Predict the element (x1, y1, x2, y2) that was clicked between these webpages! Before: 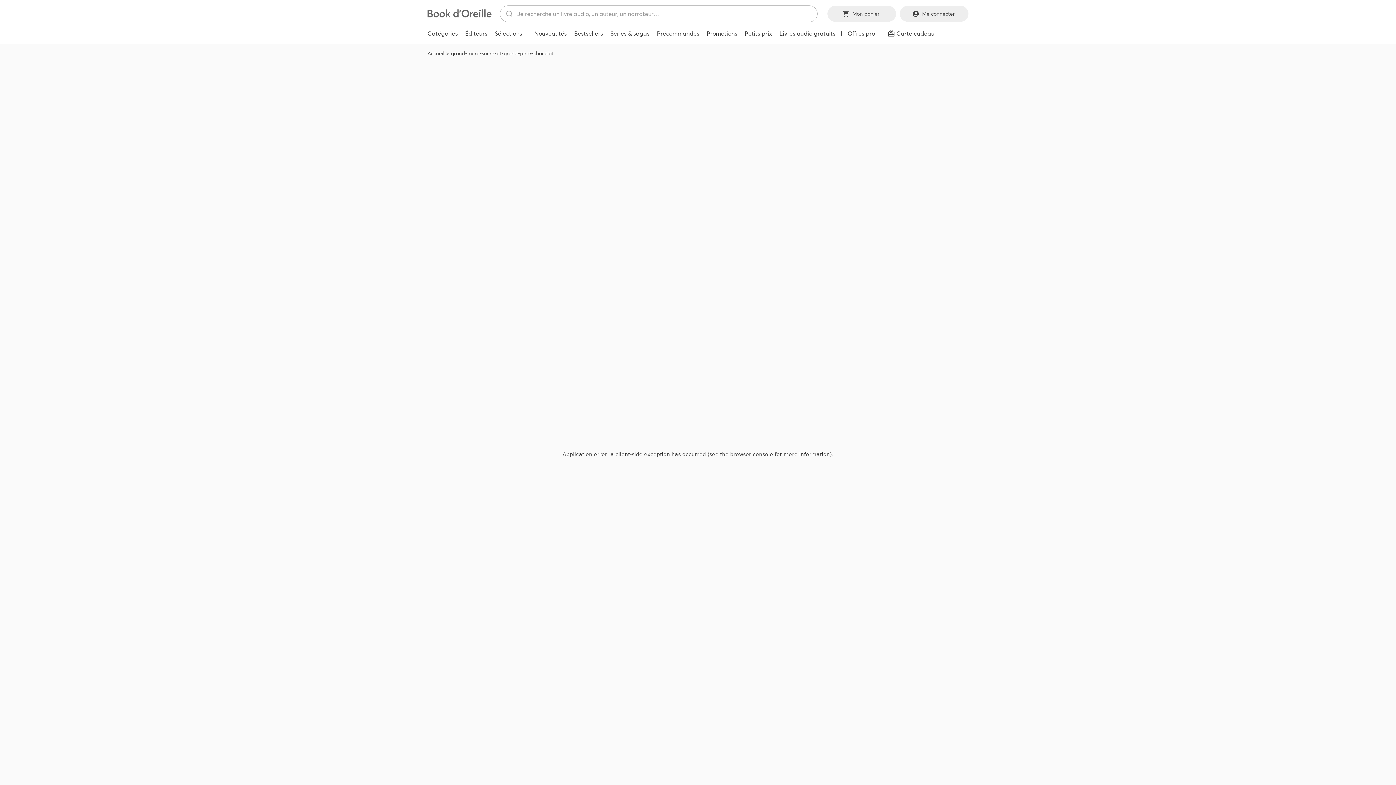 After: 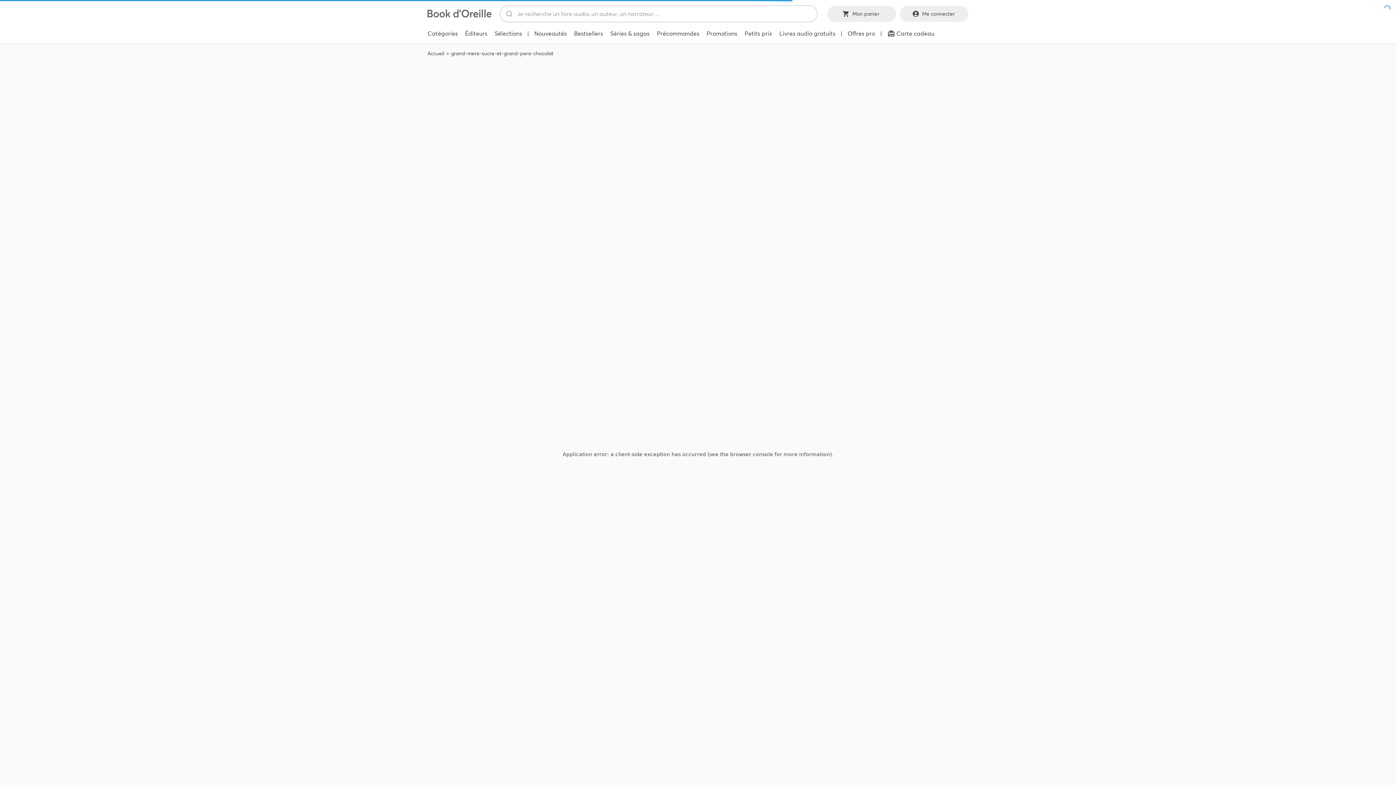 Action: label: grand-mere-sucre-et-grand-pere-chocolat bbox: (451, 50, 553, 56)